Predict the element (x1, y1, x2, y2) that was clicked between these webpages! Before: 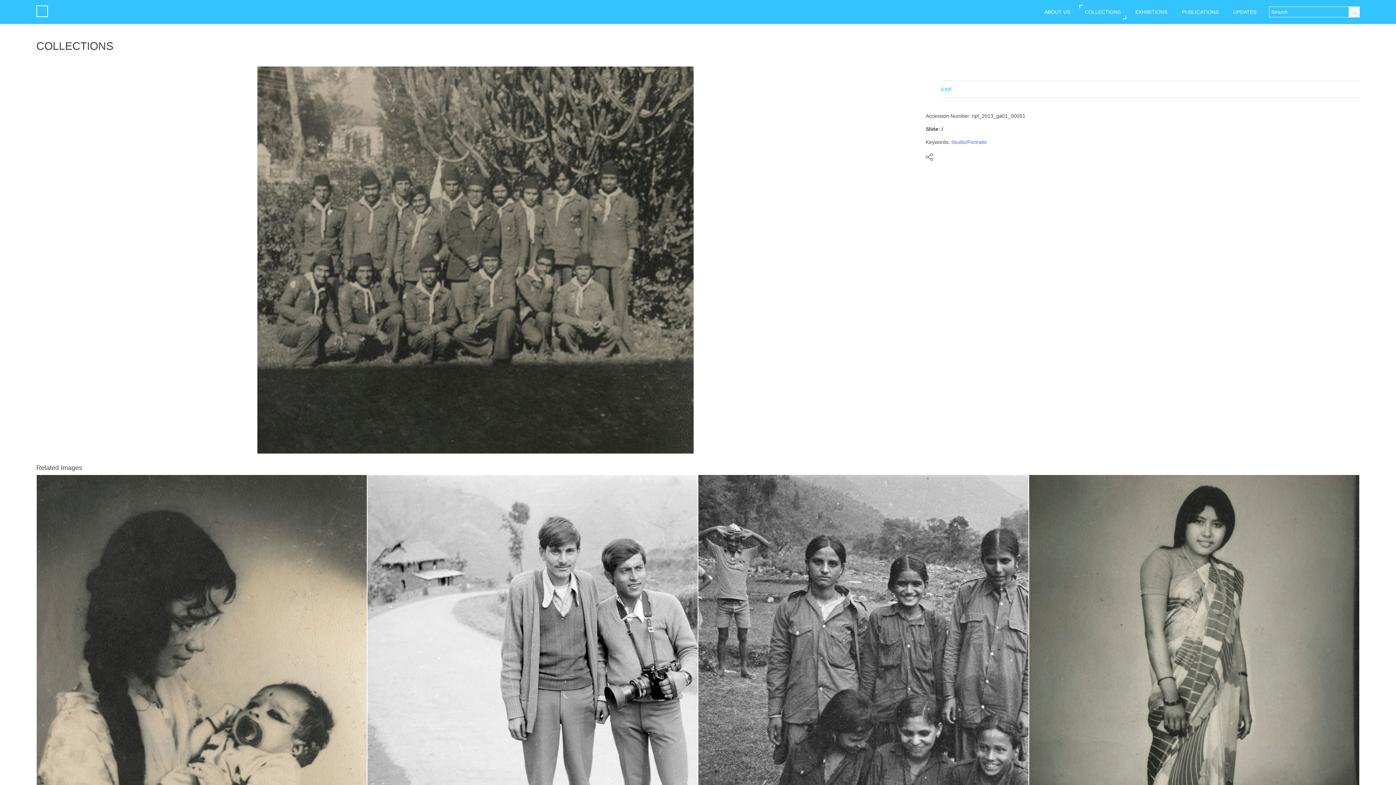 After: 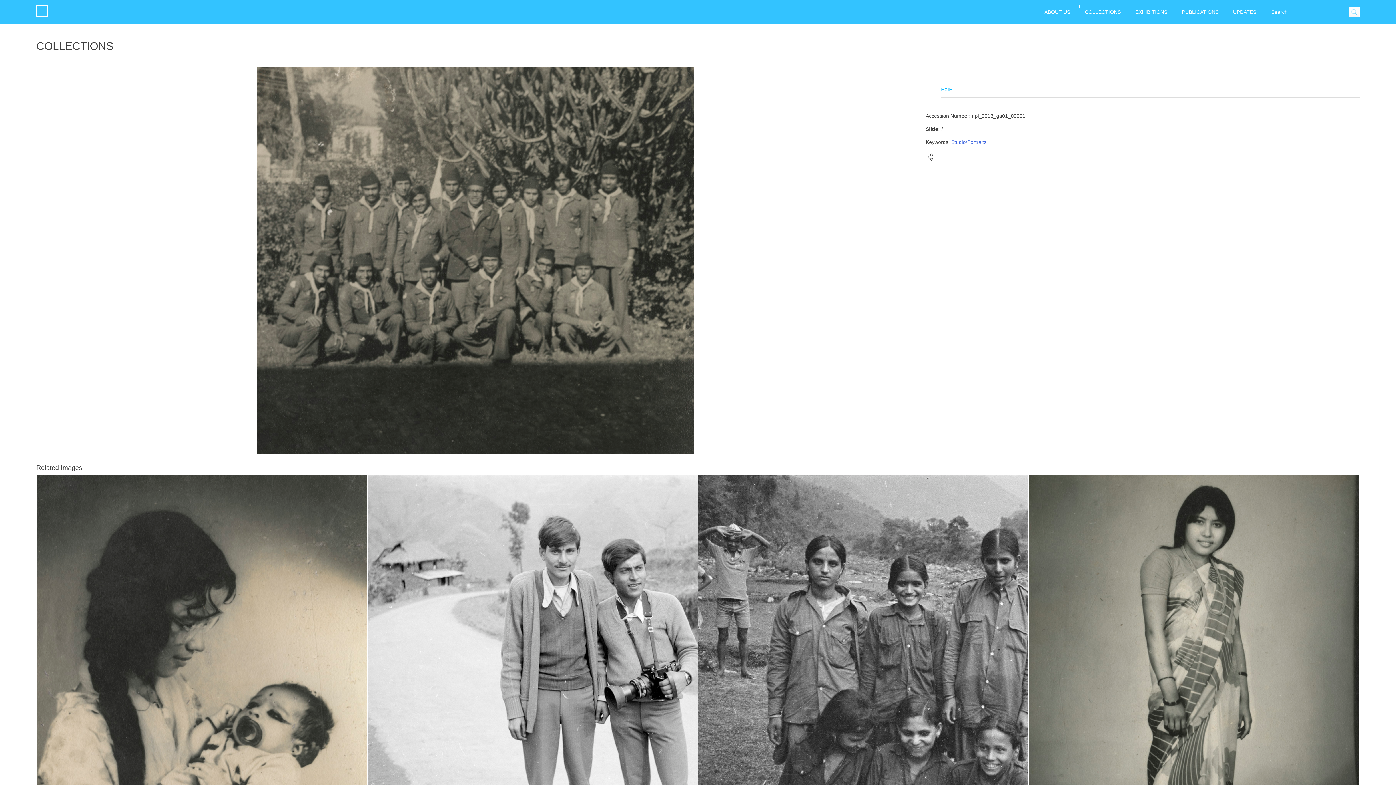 Action: label: EXIF bbox: (941, 81, 963, 97)